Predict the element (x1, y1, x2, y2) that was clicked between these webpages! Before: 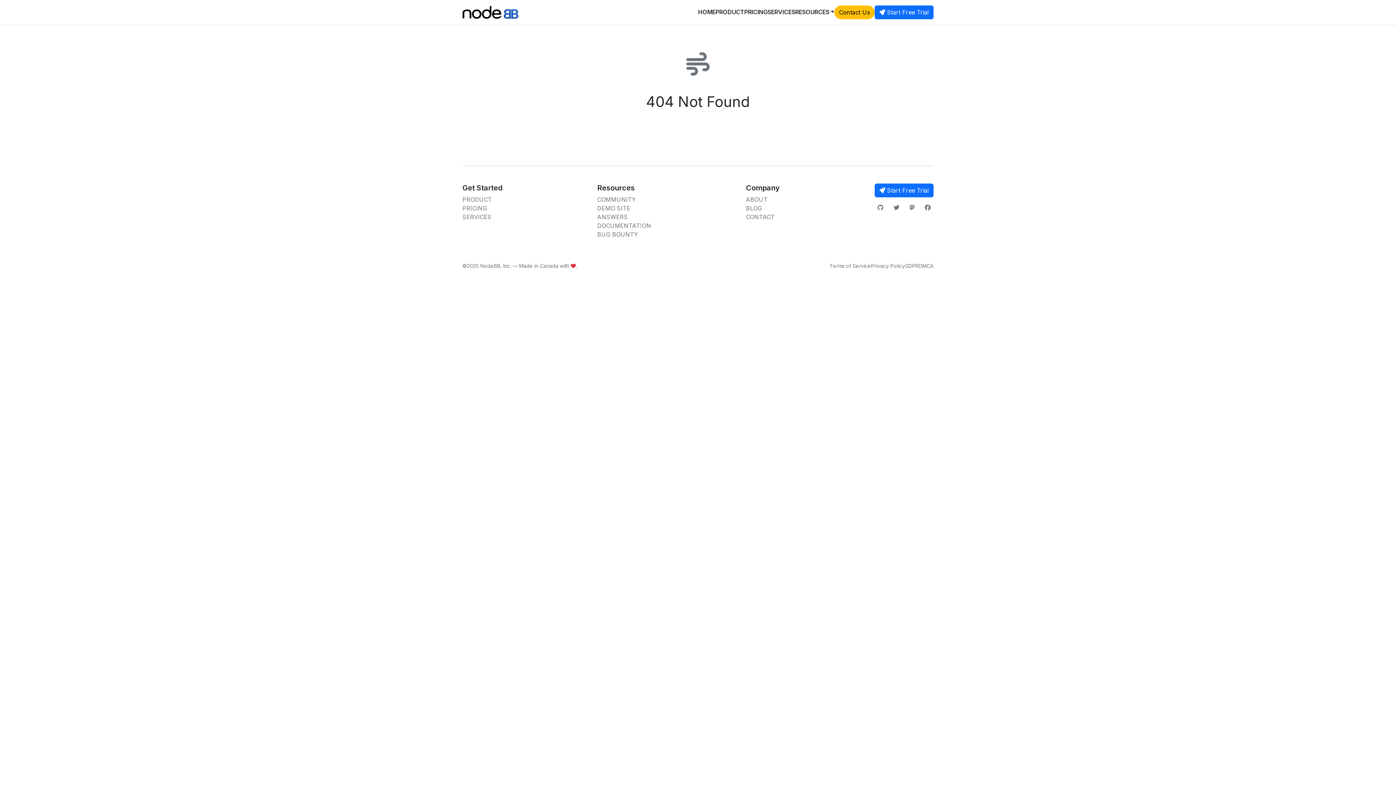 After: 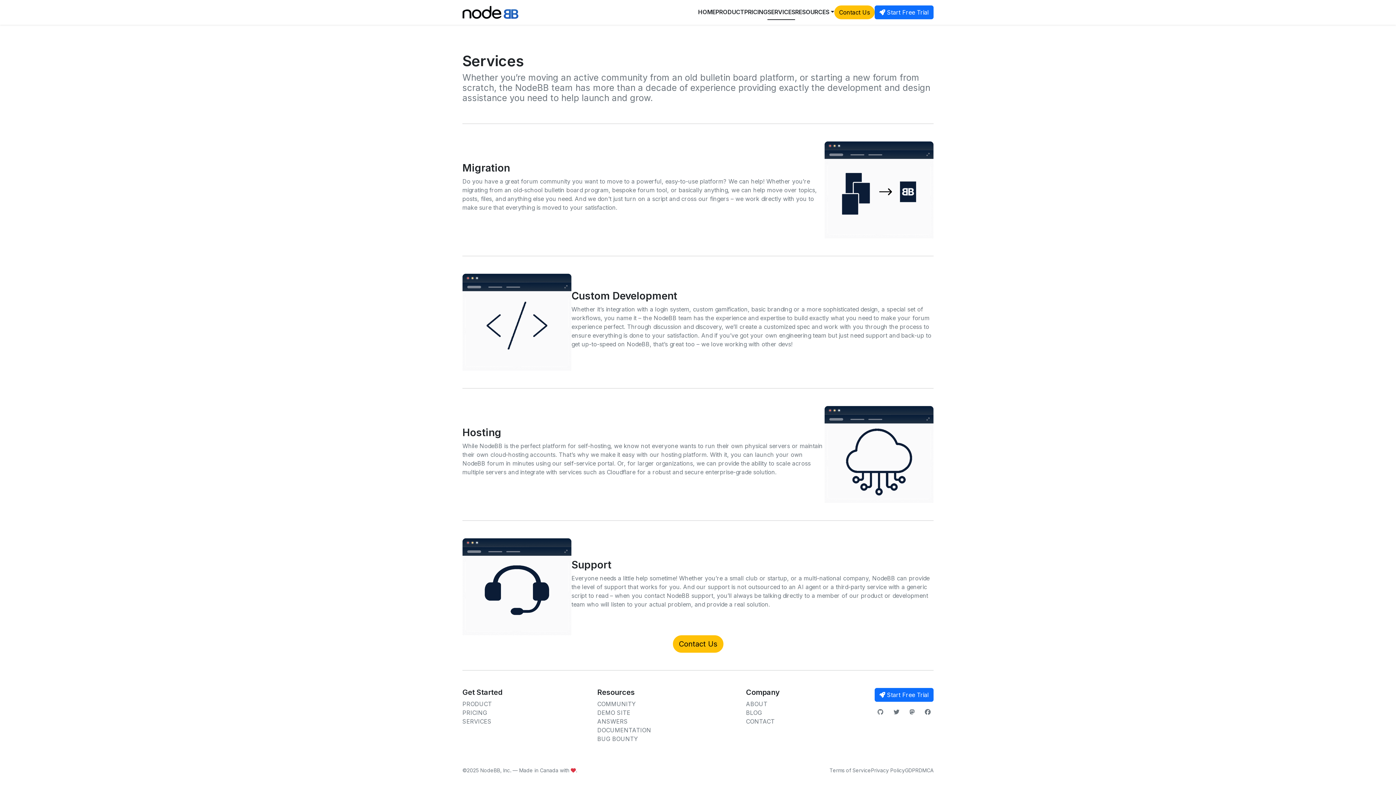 Action: bbox: (462, 213, 491, 220) label: SERVICES